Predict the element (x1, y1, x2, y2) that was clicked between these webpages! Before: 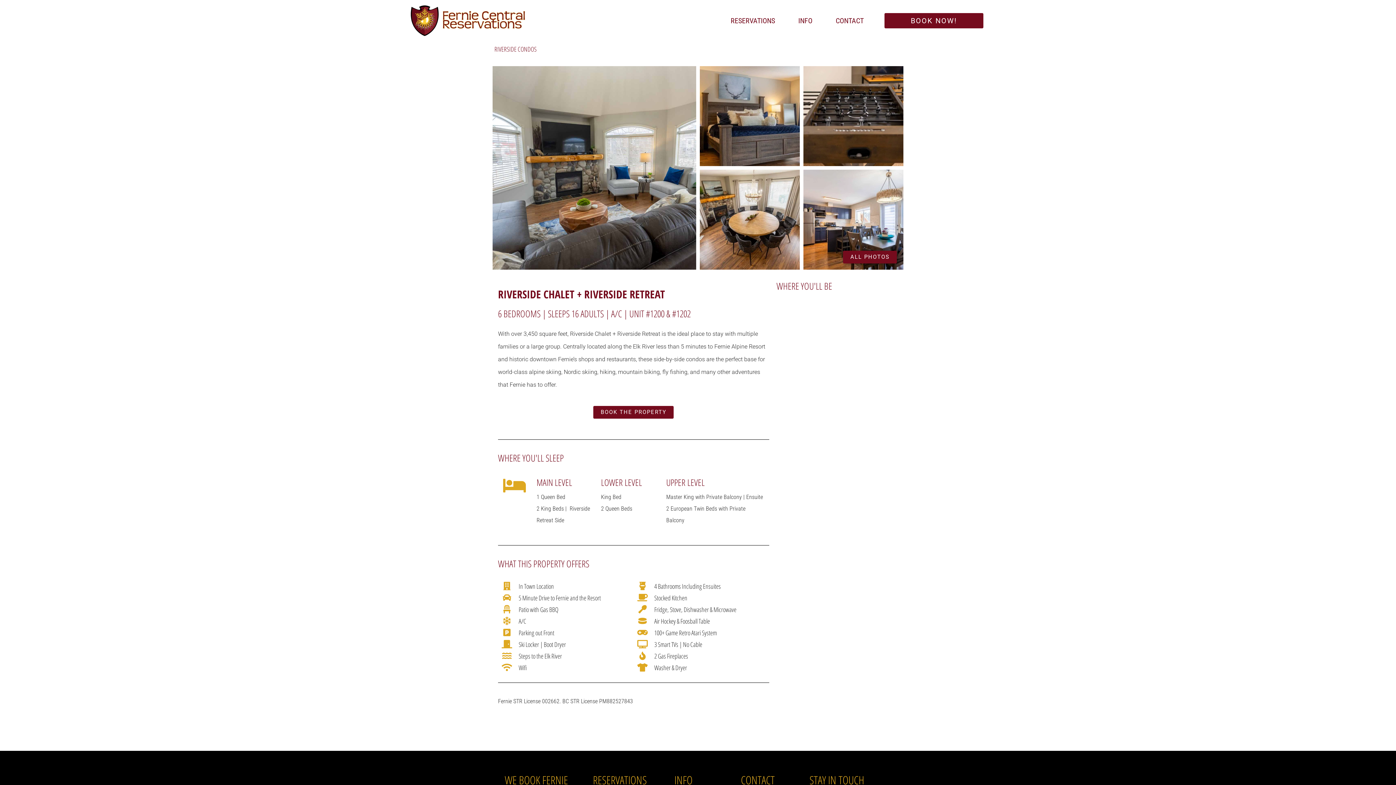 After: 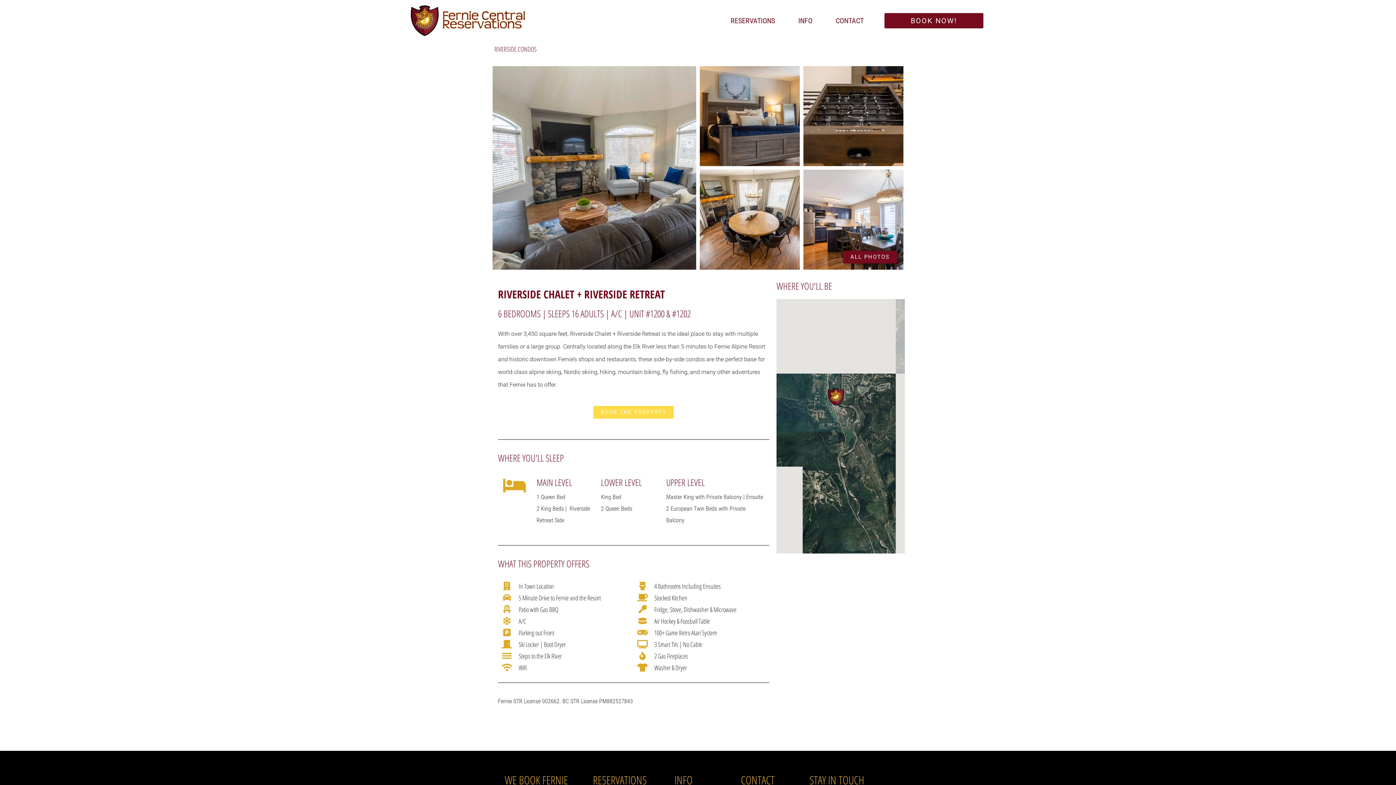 Action: label: BOOK THE PROPERTY bbox: (593, 406, 673, 418)